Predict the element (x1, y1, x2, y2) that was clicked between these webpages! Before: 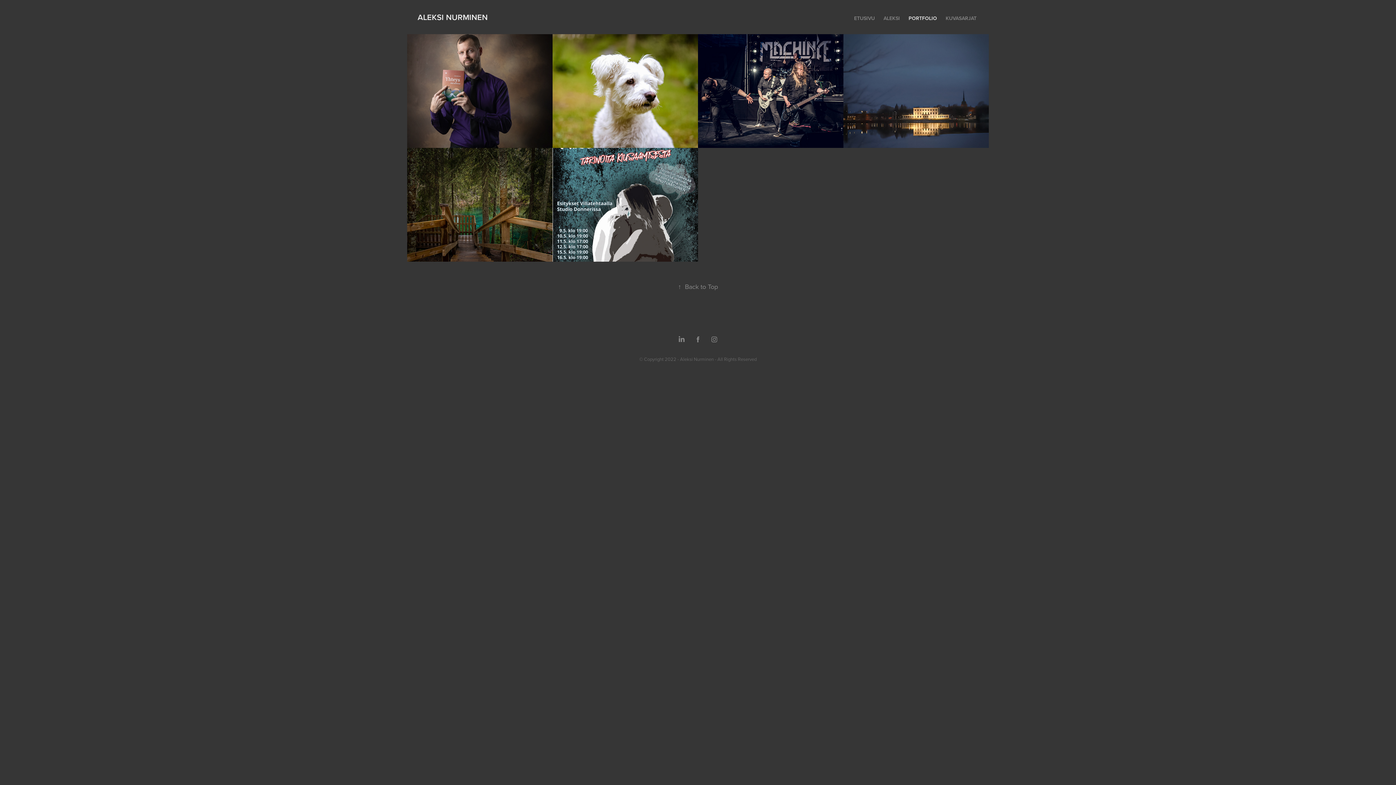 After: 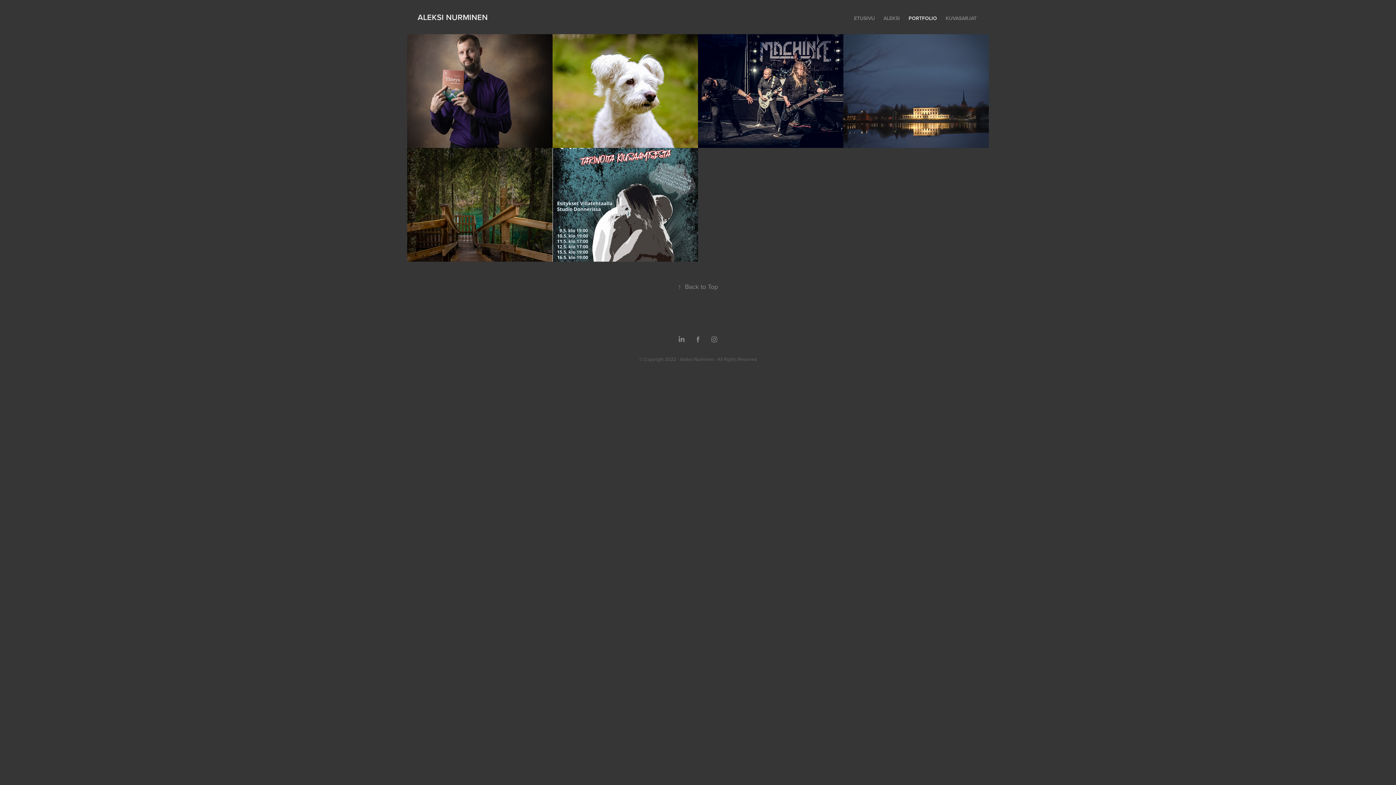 Action: bbox: (678, 282, 718, 291) label: ↑Back to Top